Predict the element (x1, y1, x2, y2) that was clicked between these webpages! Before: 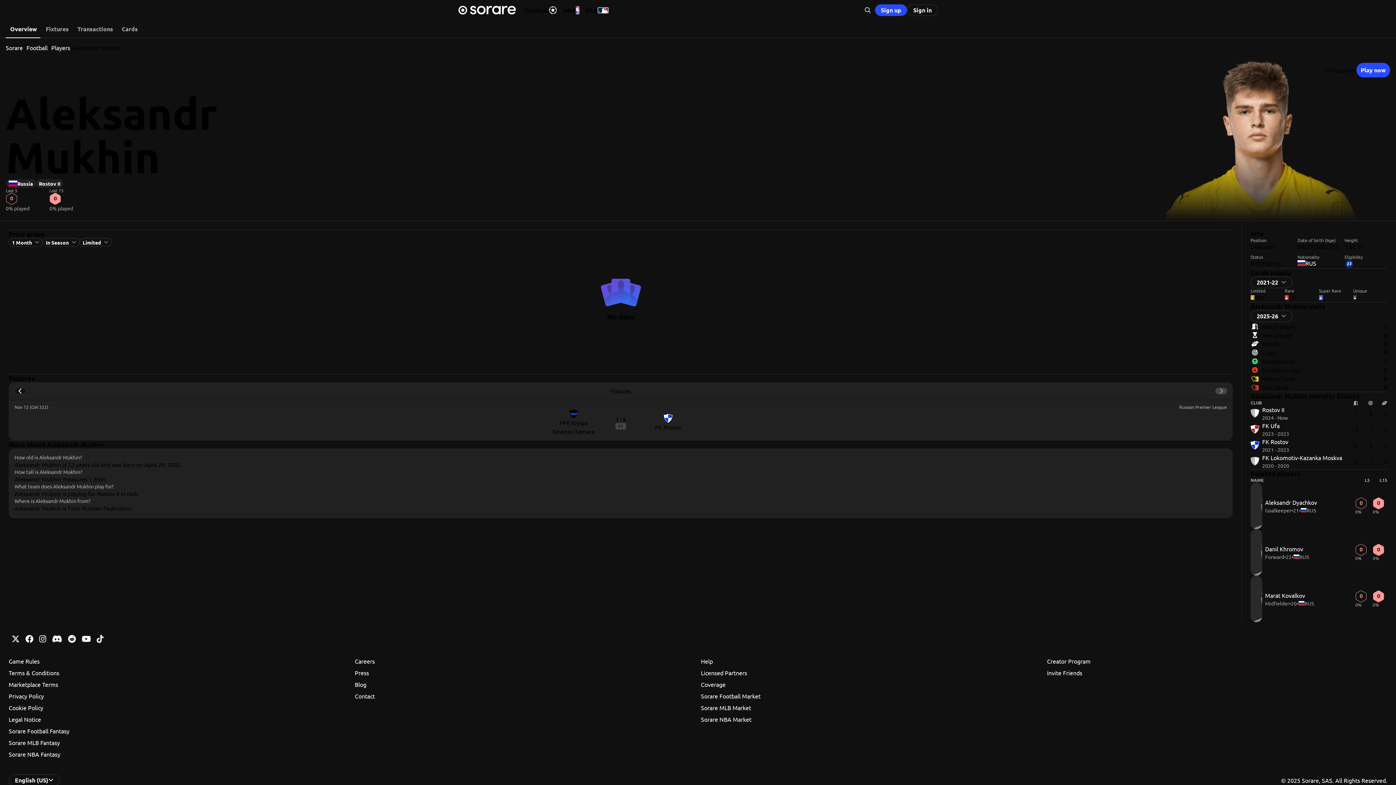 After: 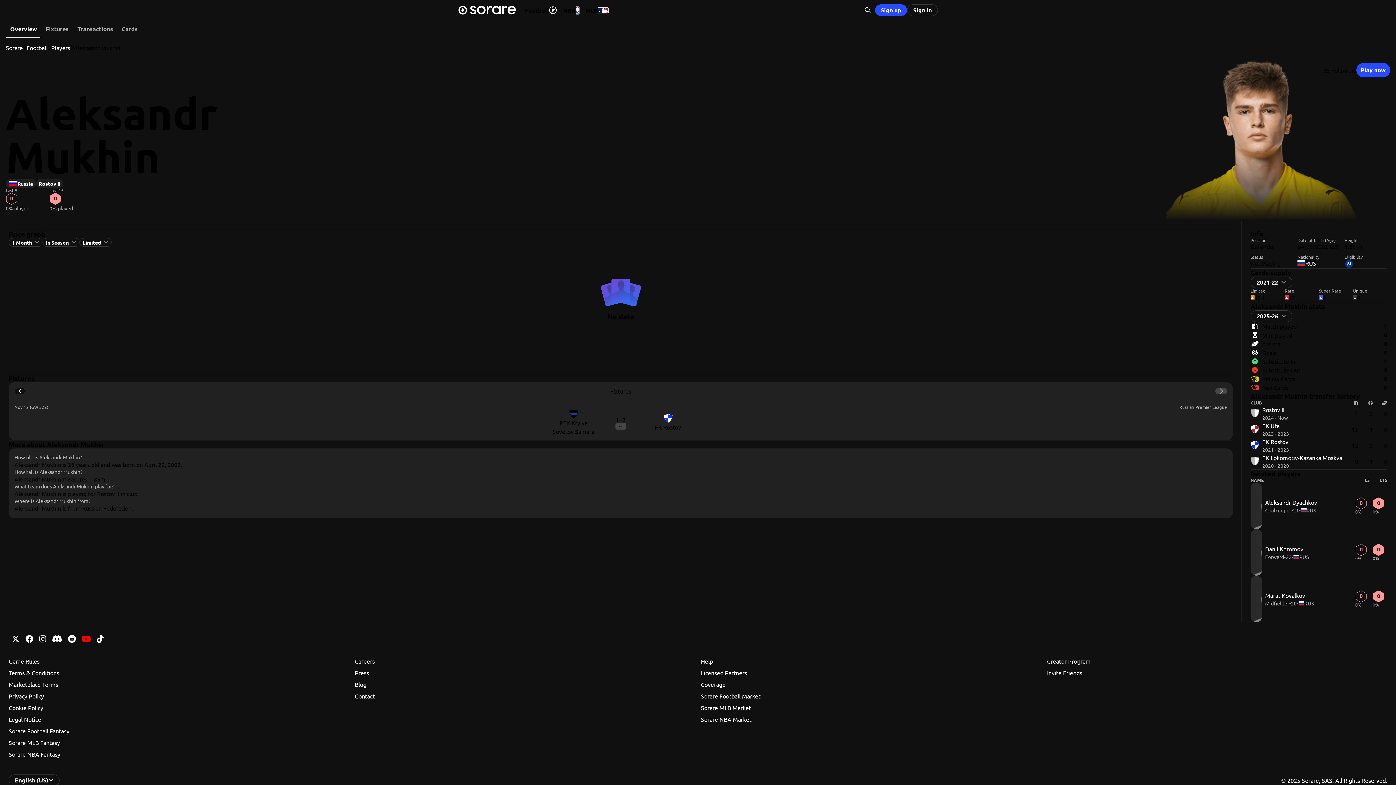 Action: bbox: (78, 631, 93, 646) label: Learn about Sorare on Youtube